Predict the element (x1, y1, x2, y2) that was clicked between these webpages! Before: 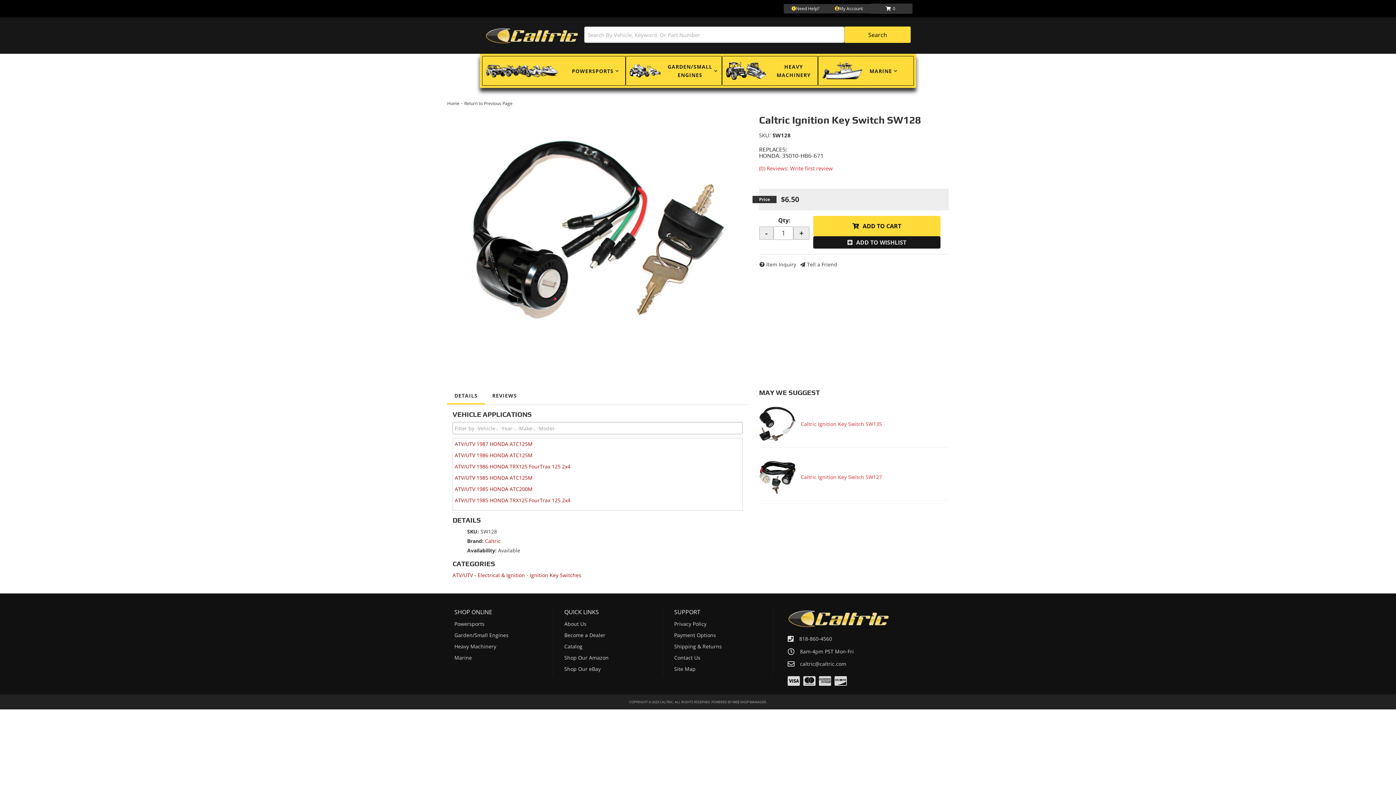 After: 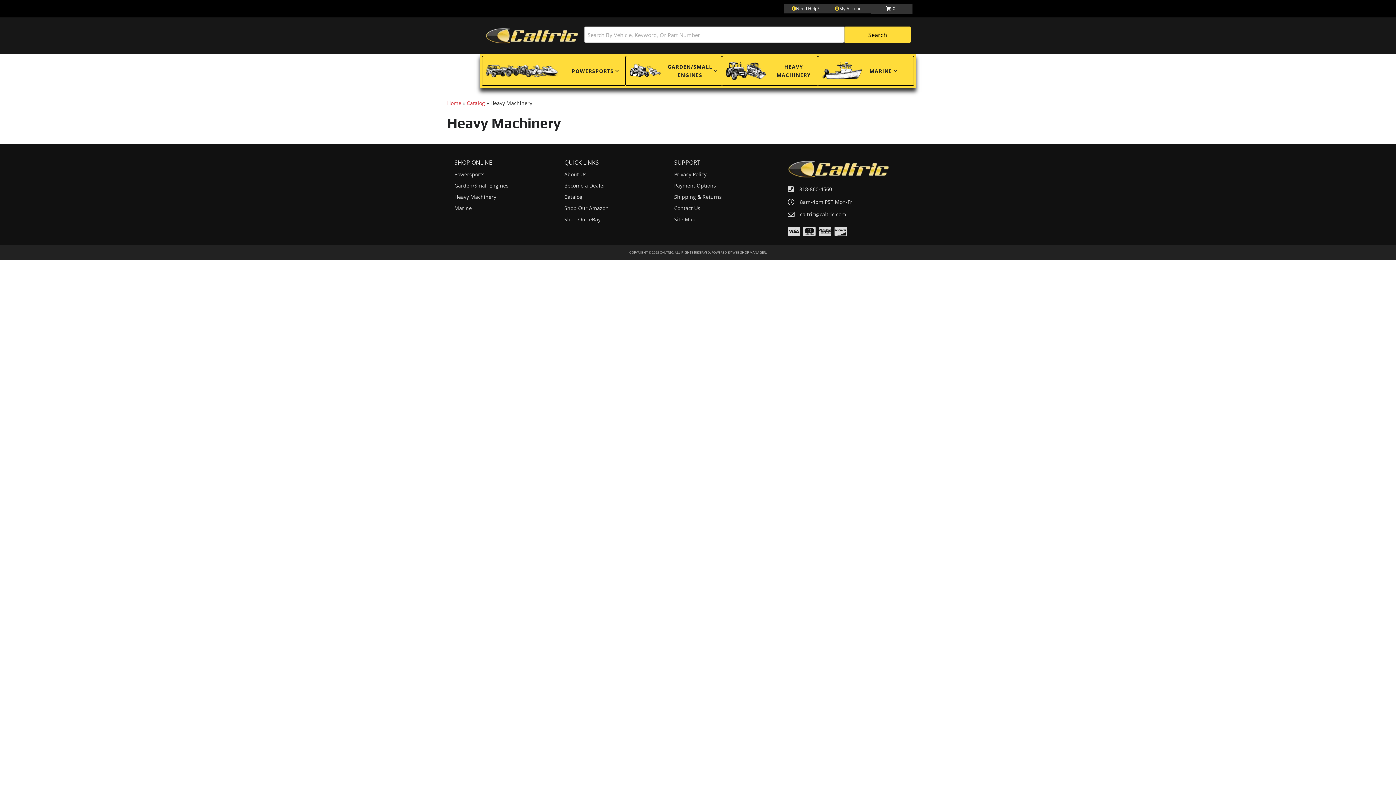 Action: label: HEAVY MACHINERY bbox: (770, 57, 817, 84)